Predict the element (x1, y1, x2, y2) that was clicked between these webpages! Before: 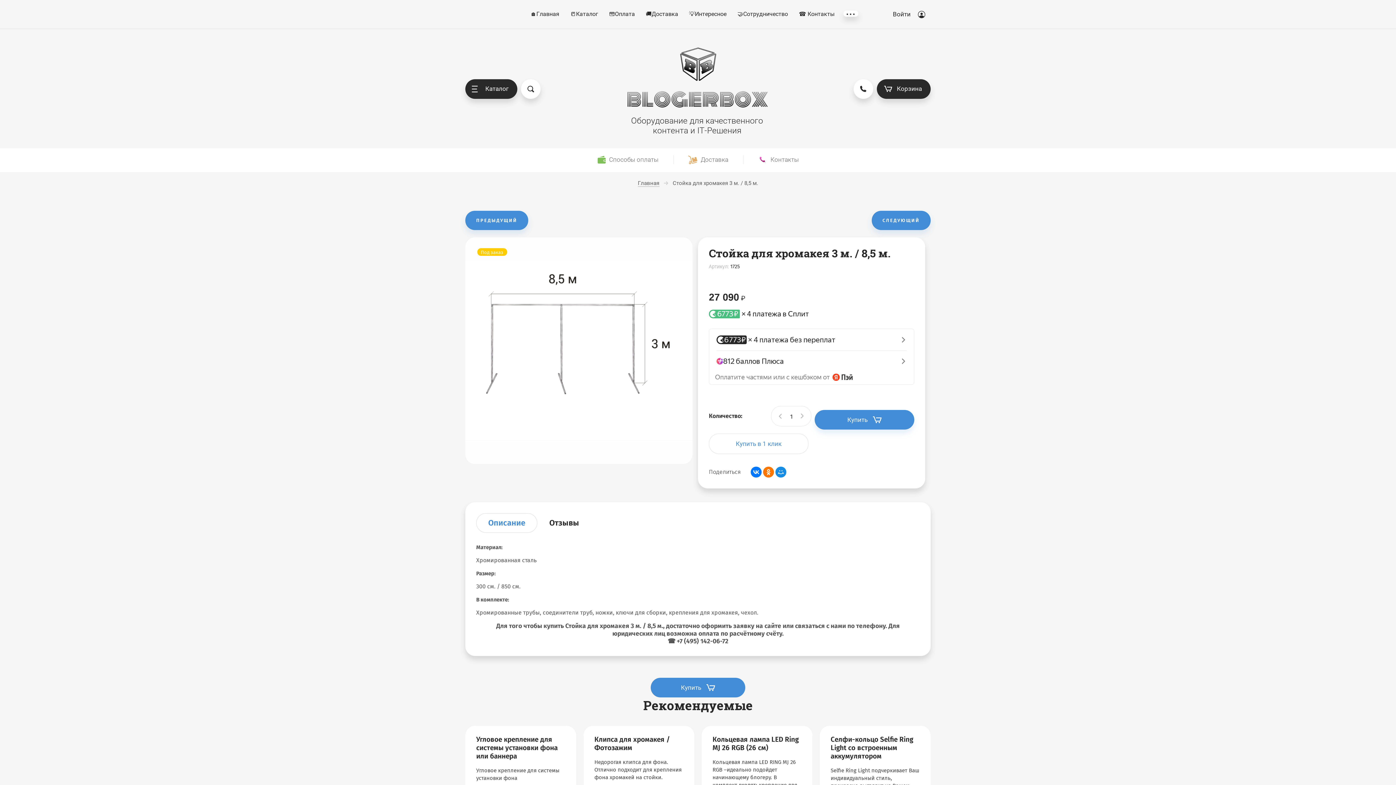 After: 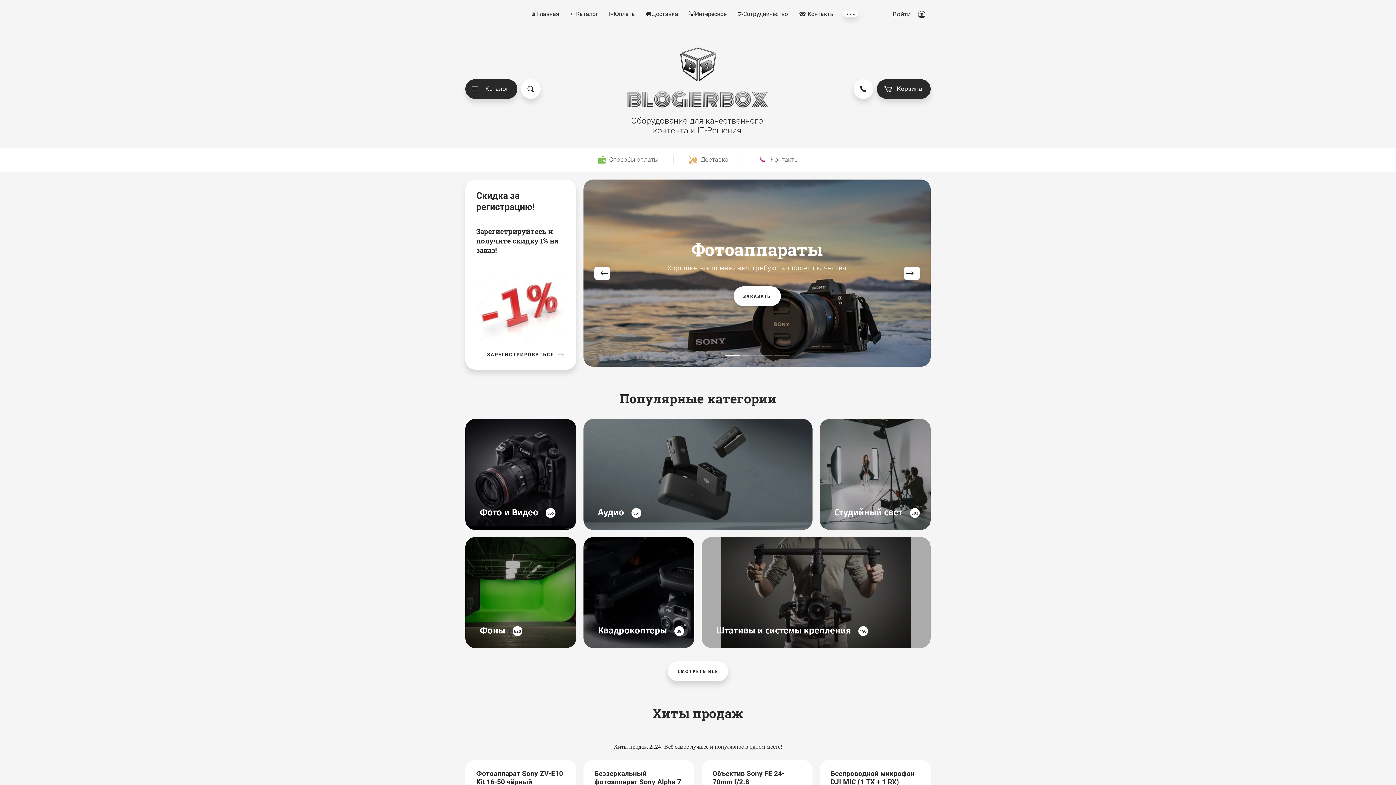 Action: label: Главная bbox: (638, 180, 667, 186)